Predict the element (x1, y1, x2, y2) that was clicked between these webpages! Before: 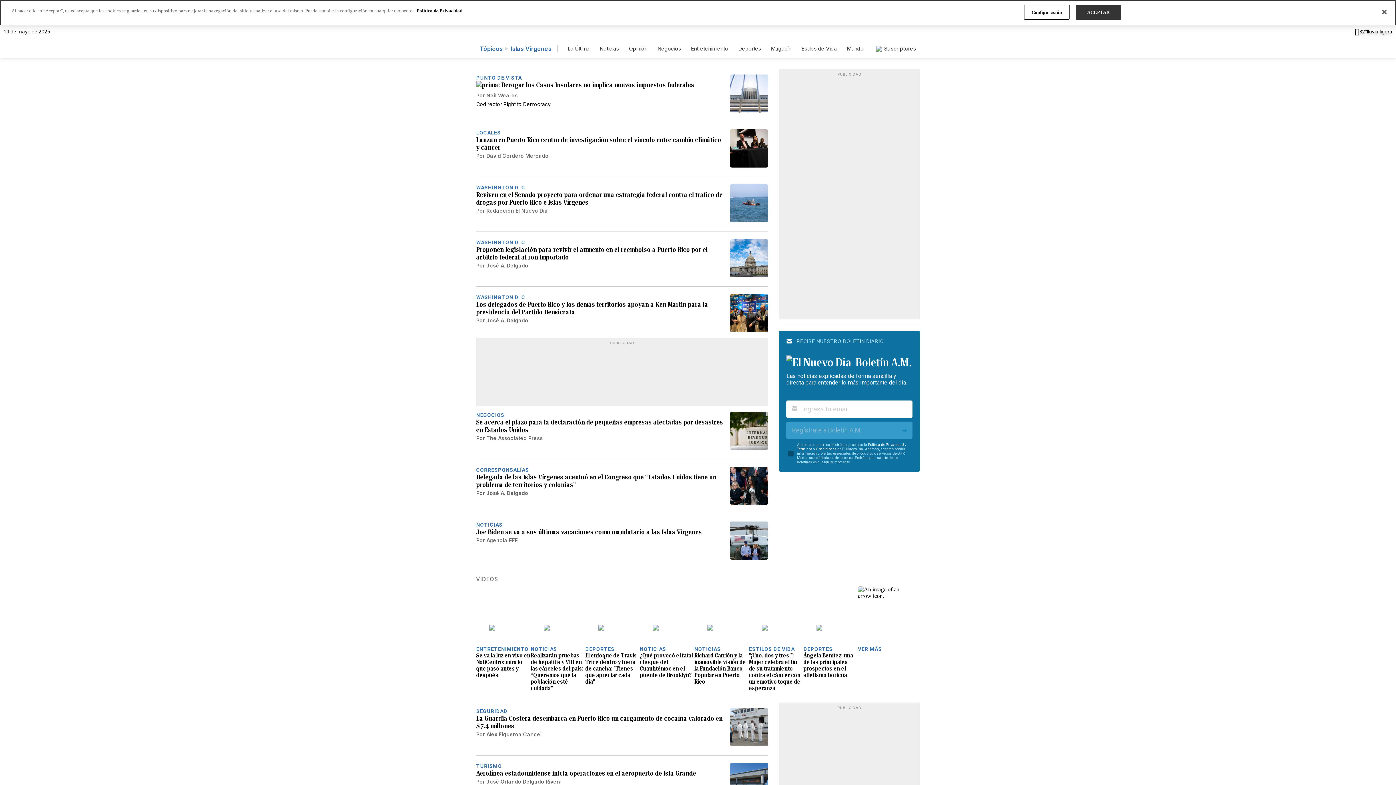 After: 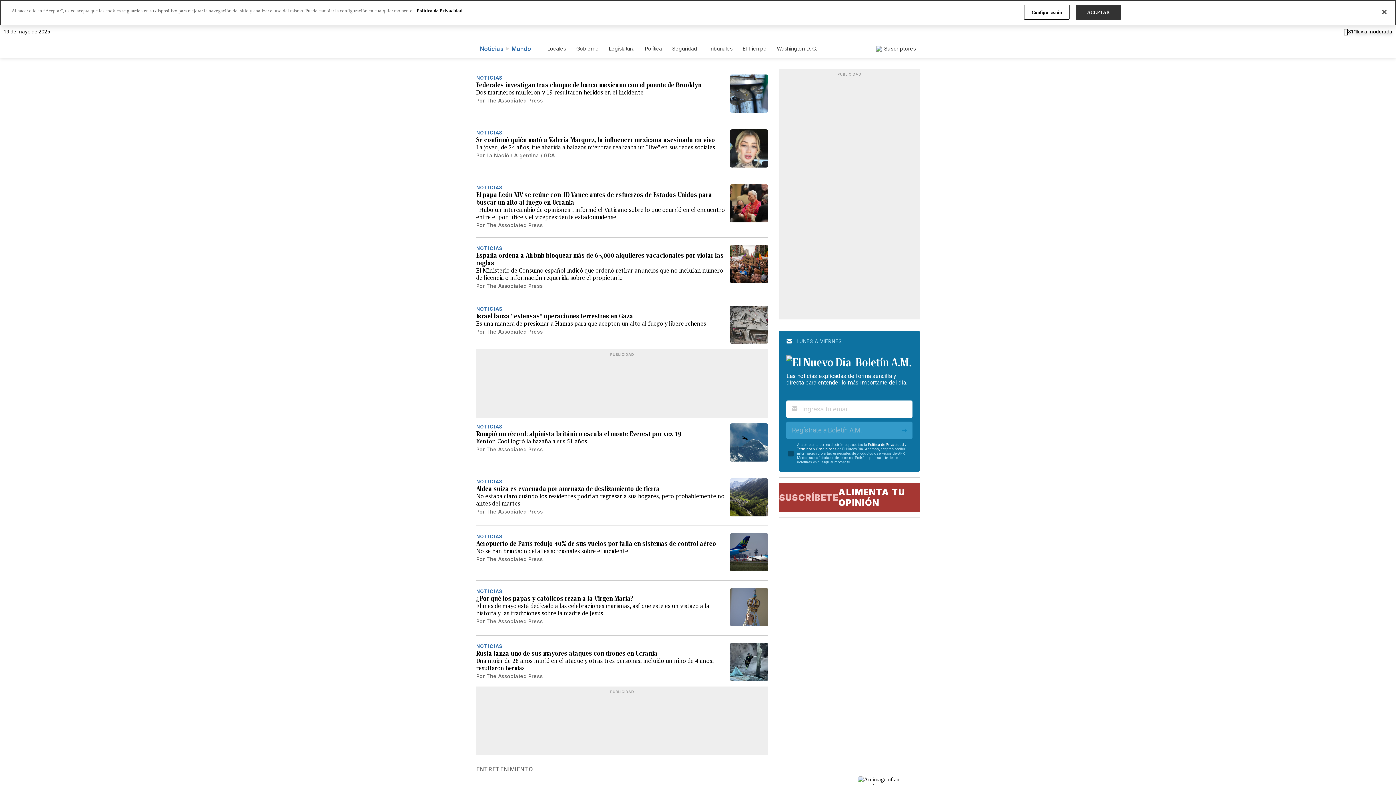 Action: label: Mundo bbox: (847, 45, 864, 52)